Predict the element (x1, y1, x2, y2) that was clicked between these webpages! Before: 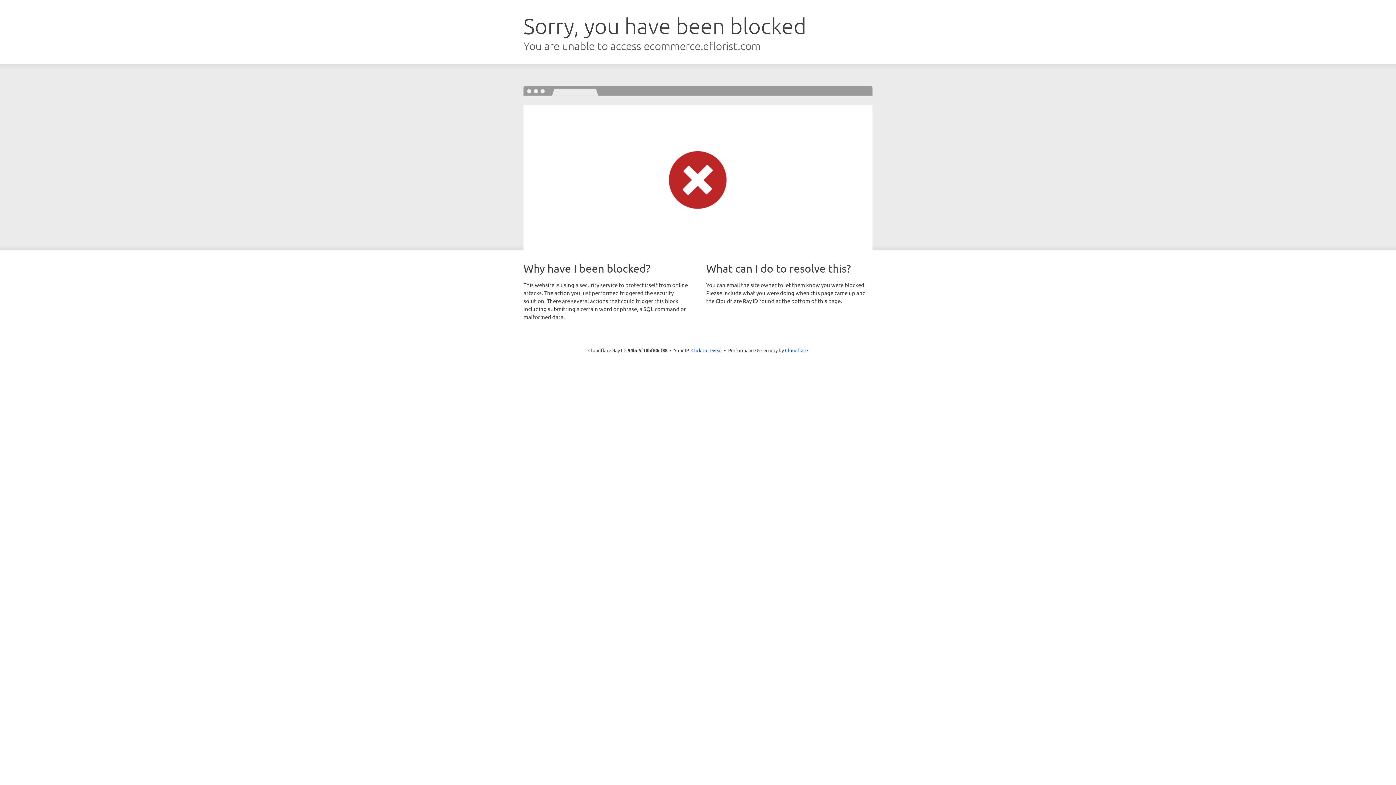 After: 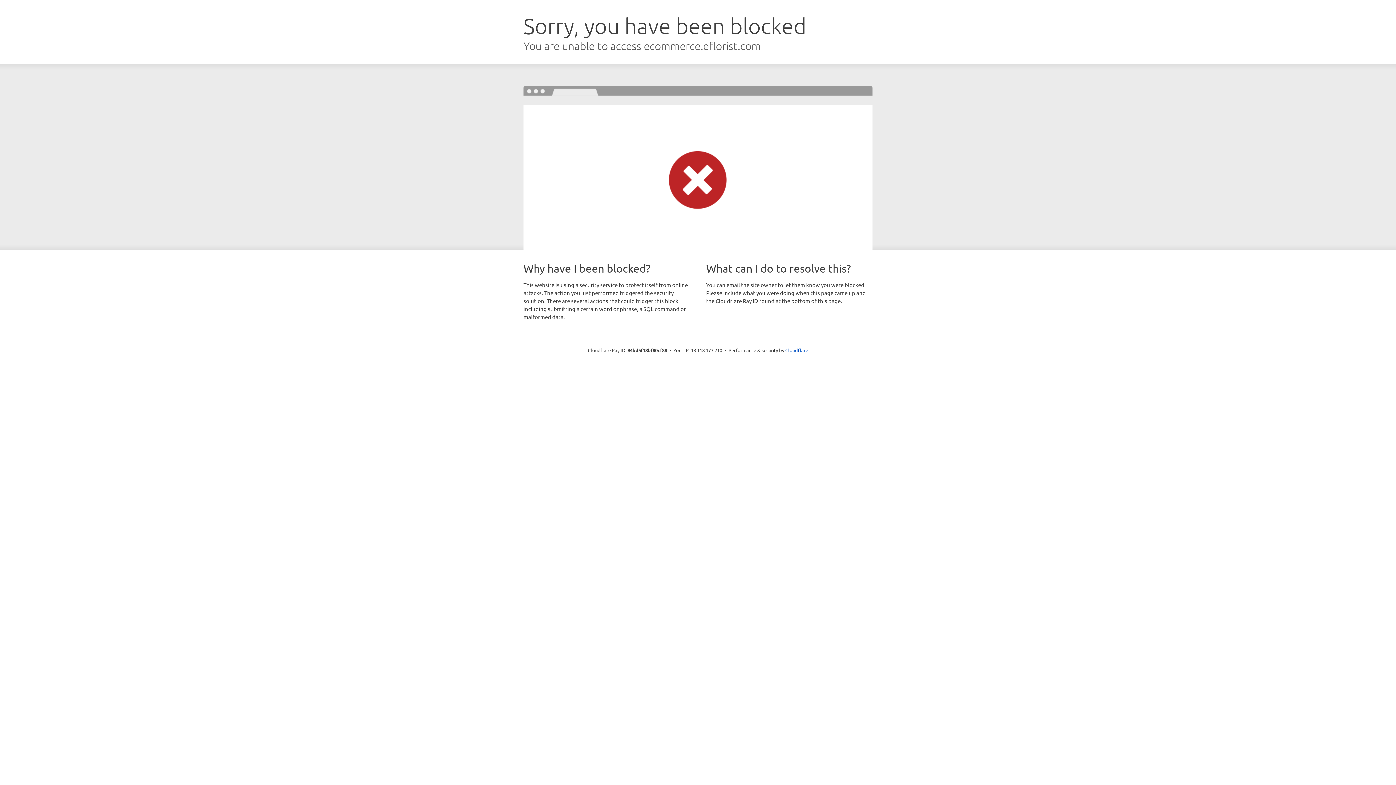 Action: bbox: (691, 346, 722, 353) label: Click to reveal